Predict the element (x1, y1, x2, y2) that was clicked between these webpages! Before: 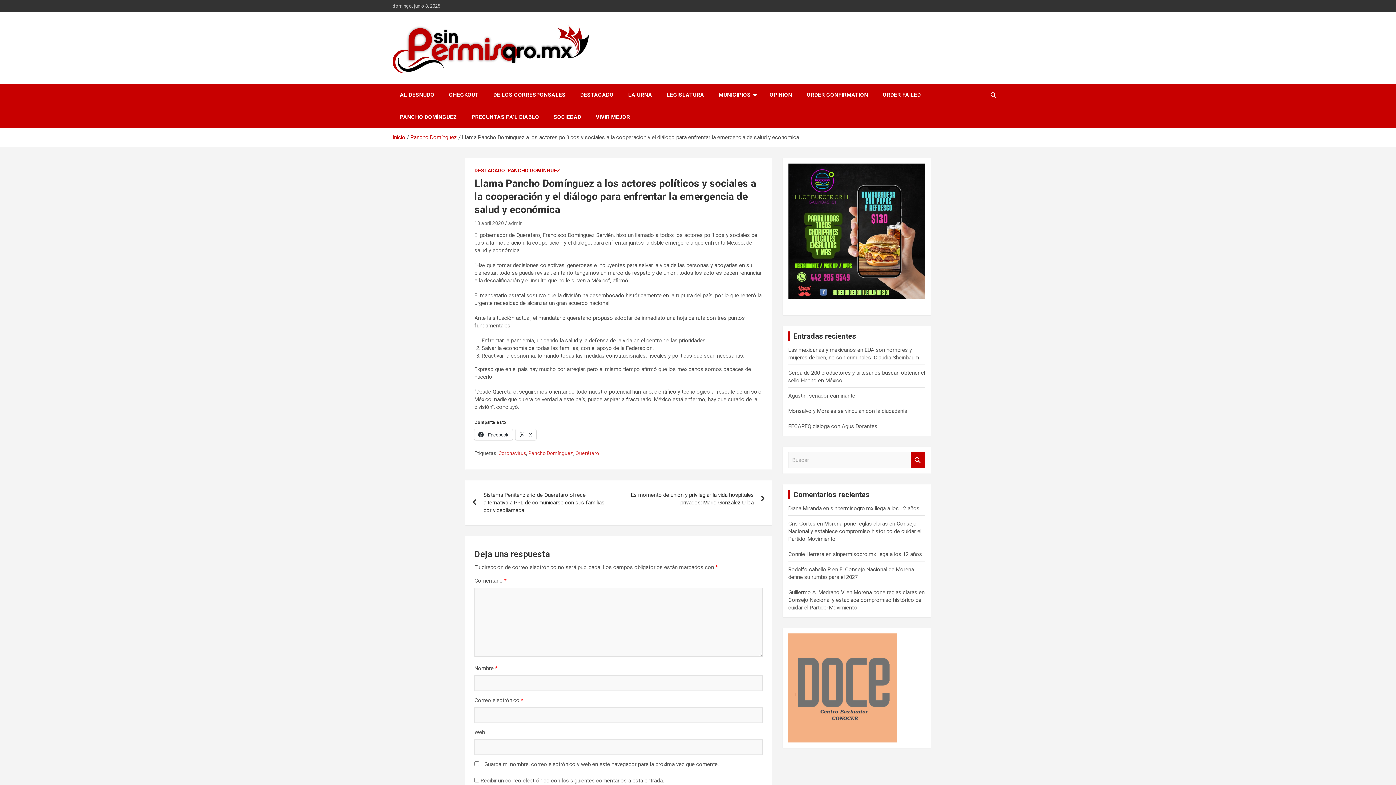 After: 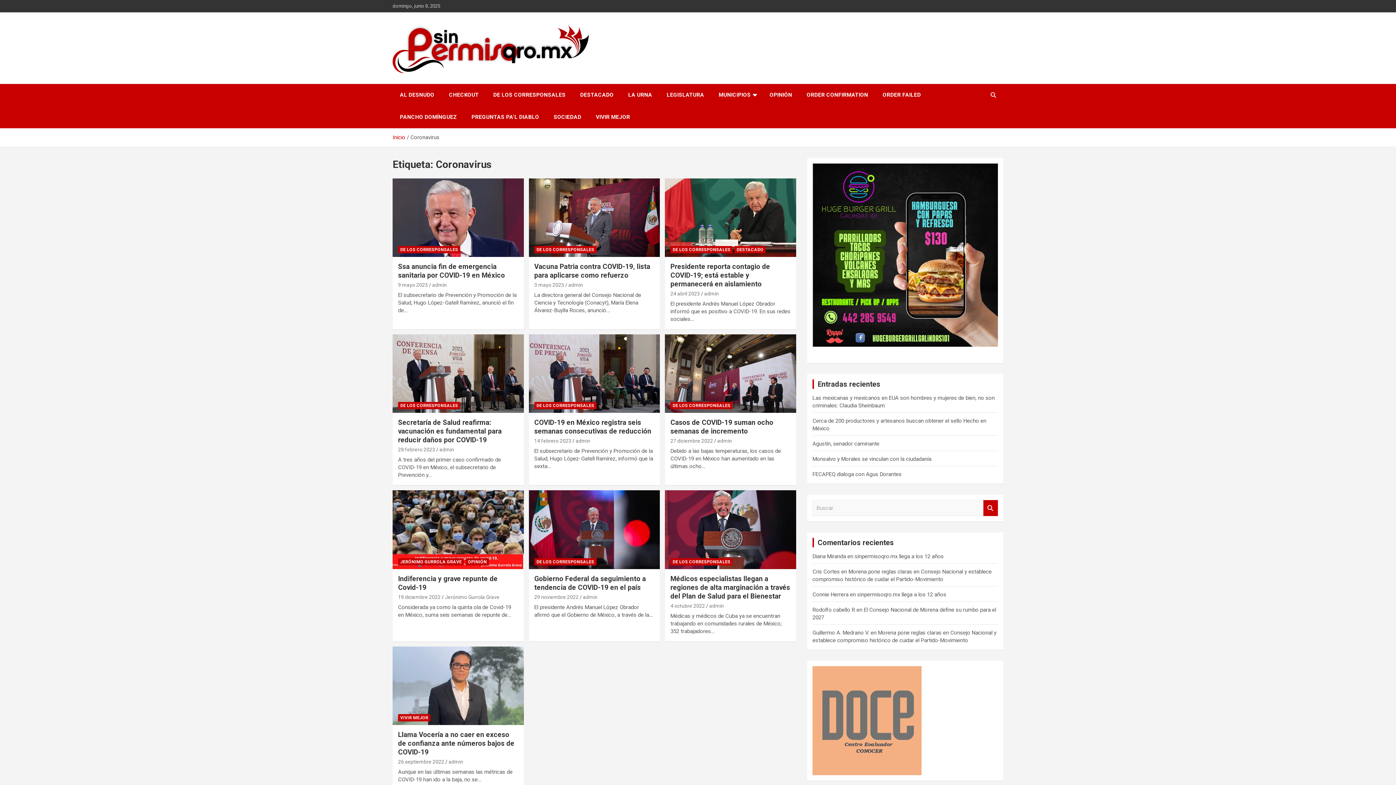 Action: bbox: (498, 450, 526, 456) label: Coronavirus